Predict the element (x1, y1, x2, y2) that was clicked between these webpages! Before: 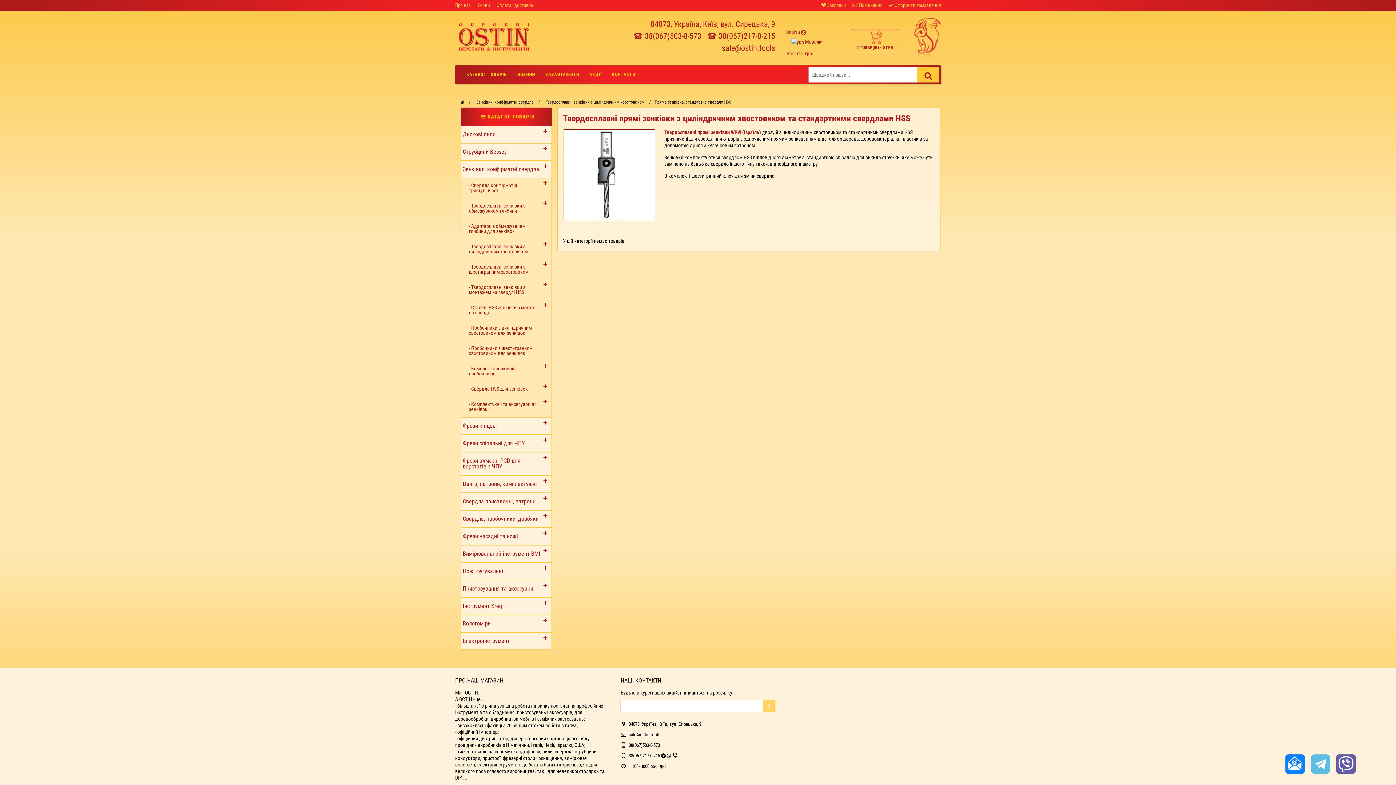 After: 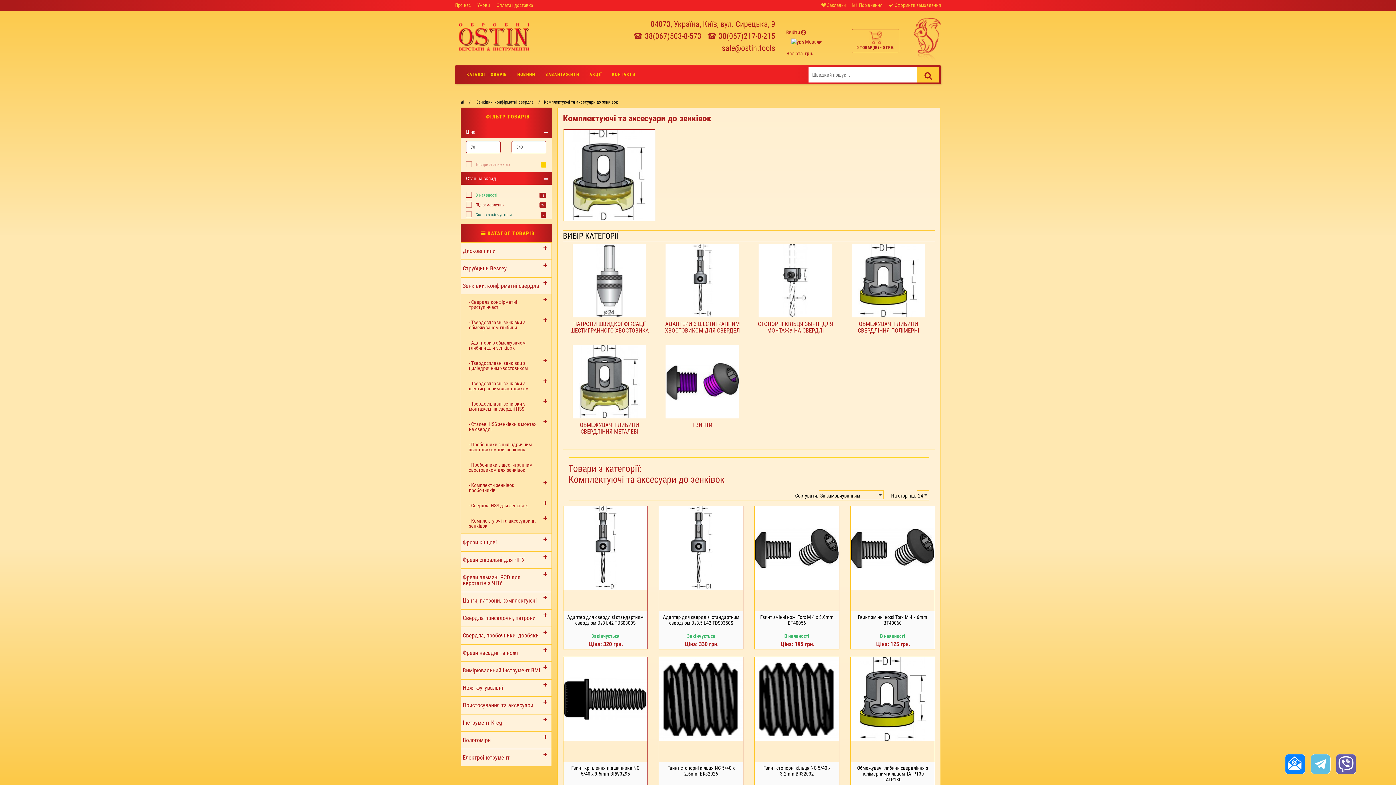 Action: label: - Комплектуючі та аксесуари до зенківок bbox: (461, 396, 551, 417)